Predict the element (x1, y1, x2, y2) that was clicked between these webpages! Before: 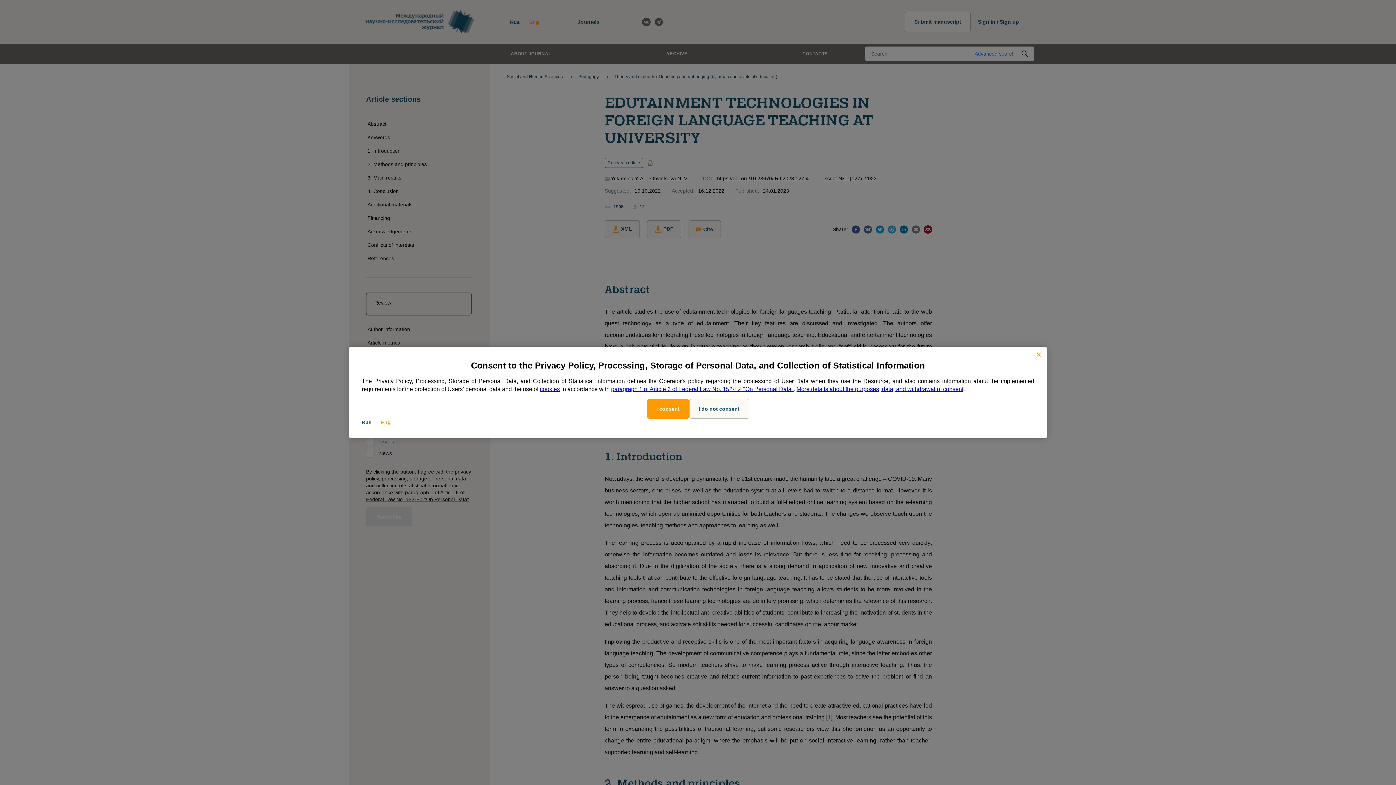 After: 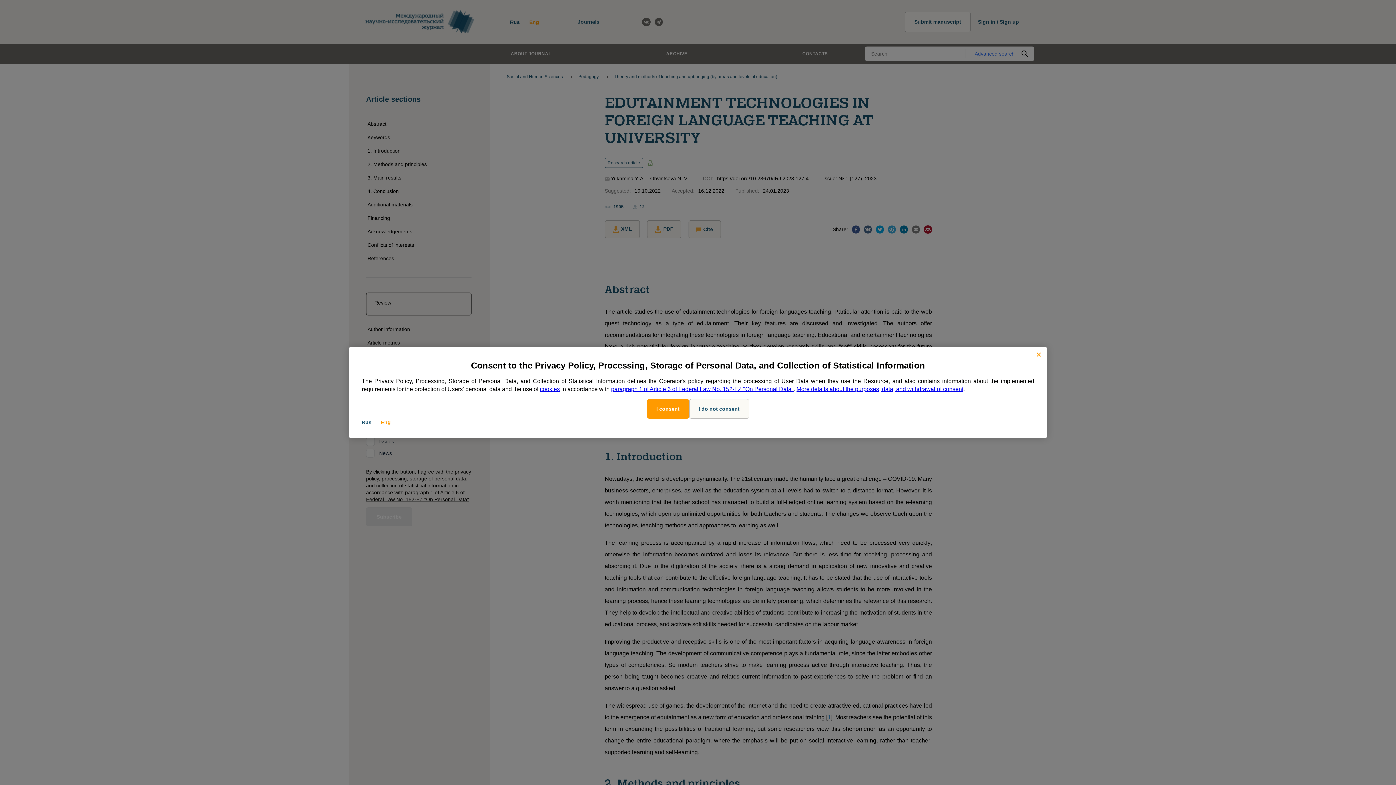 Action: bbox: (796, 386, 963, 392) label: More details about the purposes, data, and withdrawal of consent